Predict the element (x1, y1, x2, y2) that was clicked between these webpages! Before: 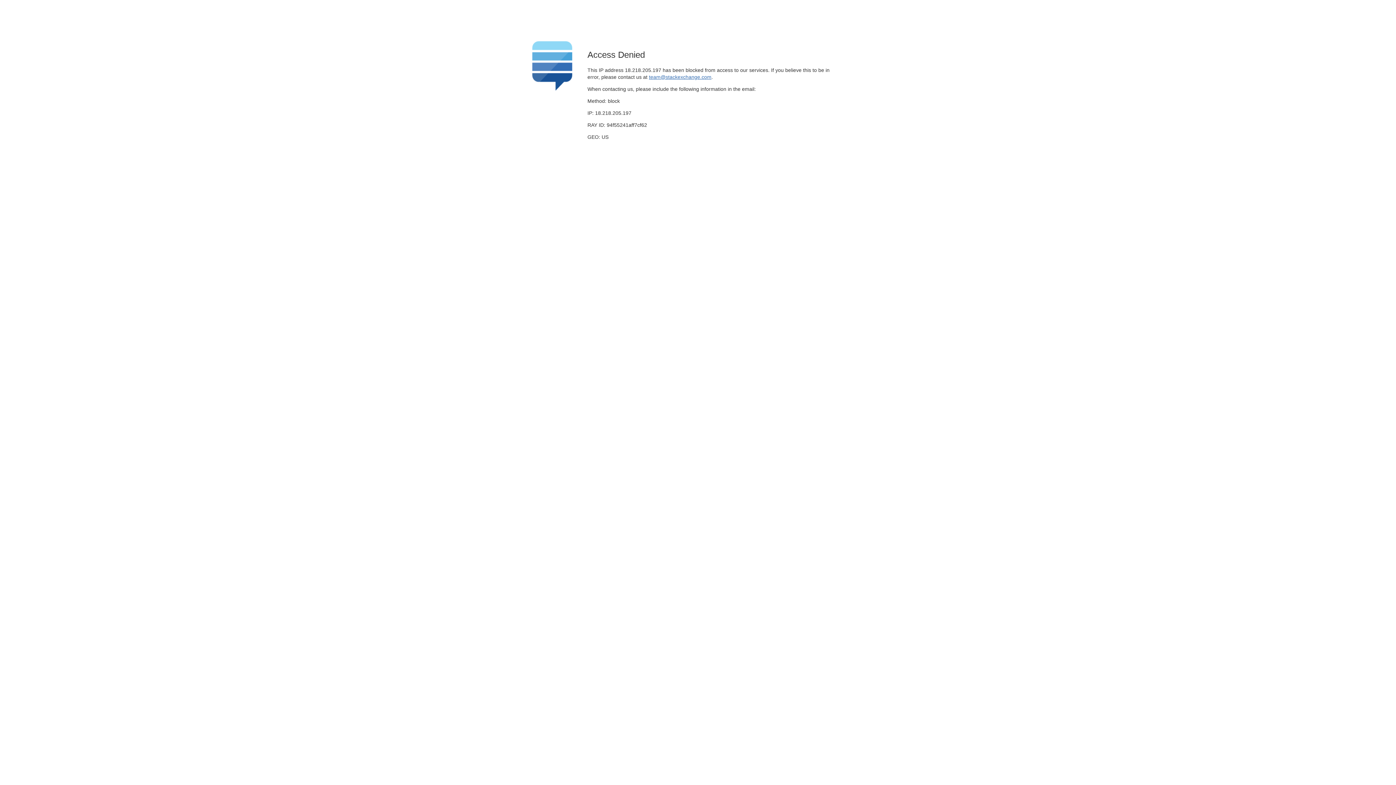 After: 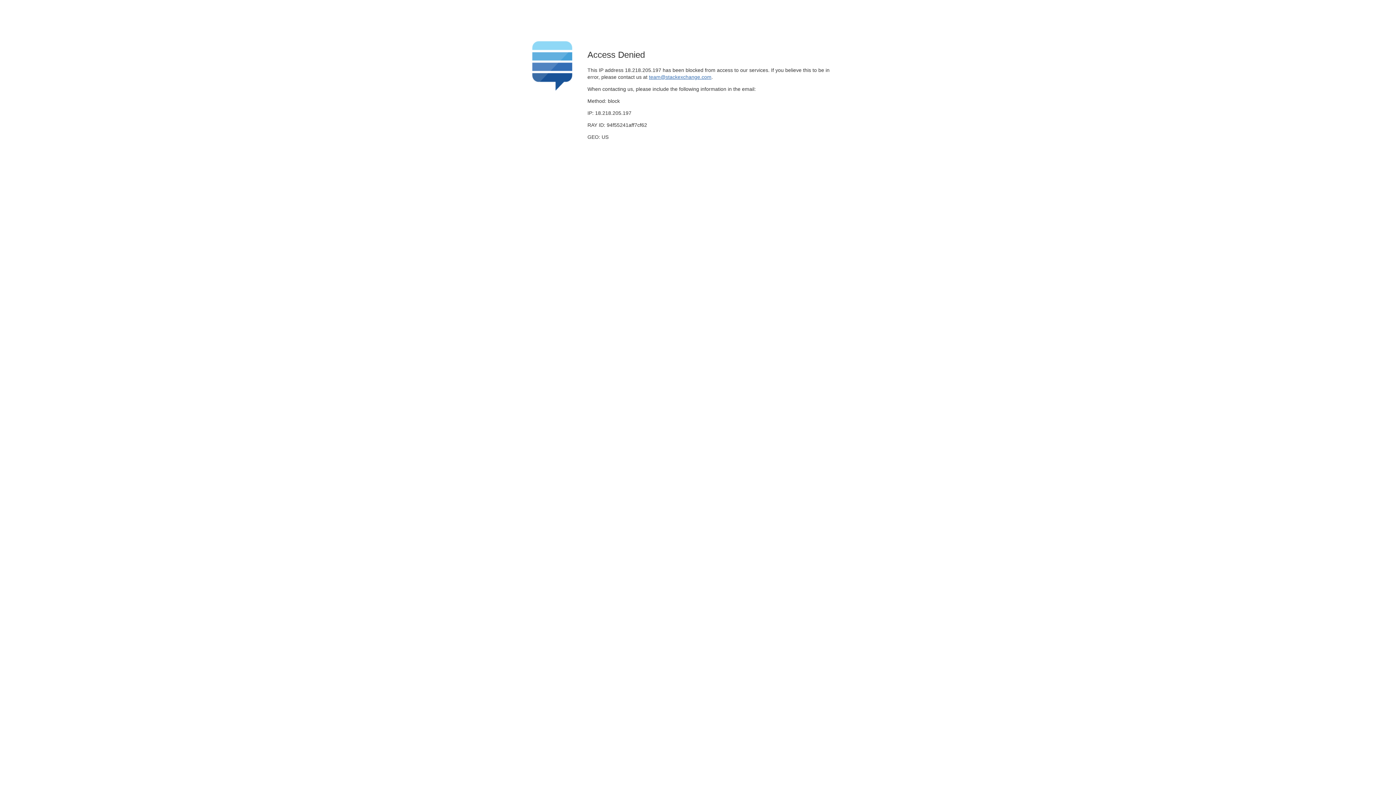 Action: label: team@stackexchange.com bbox: (649, 74, 711, 79)